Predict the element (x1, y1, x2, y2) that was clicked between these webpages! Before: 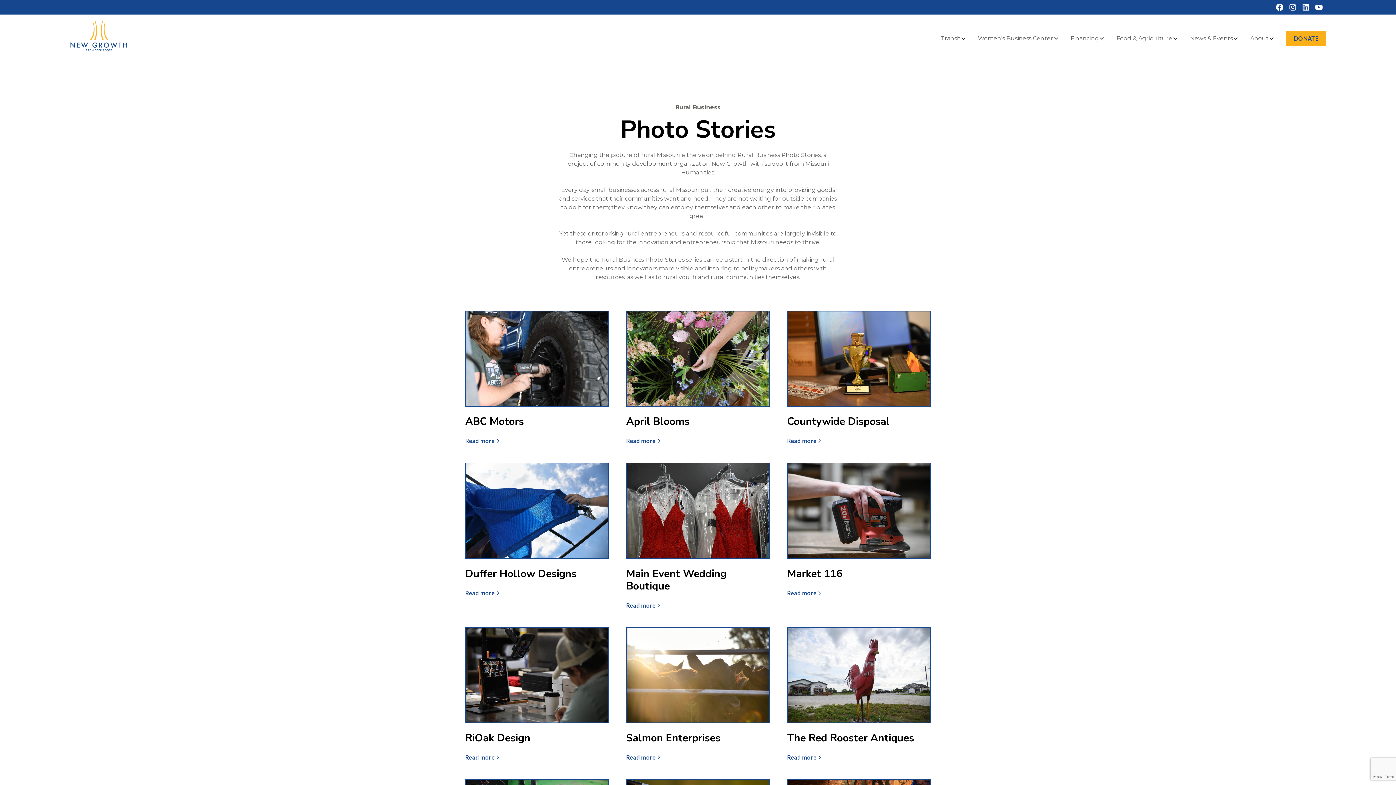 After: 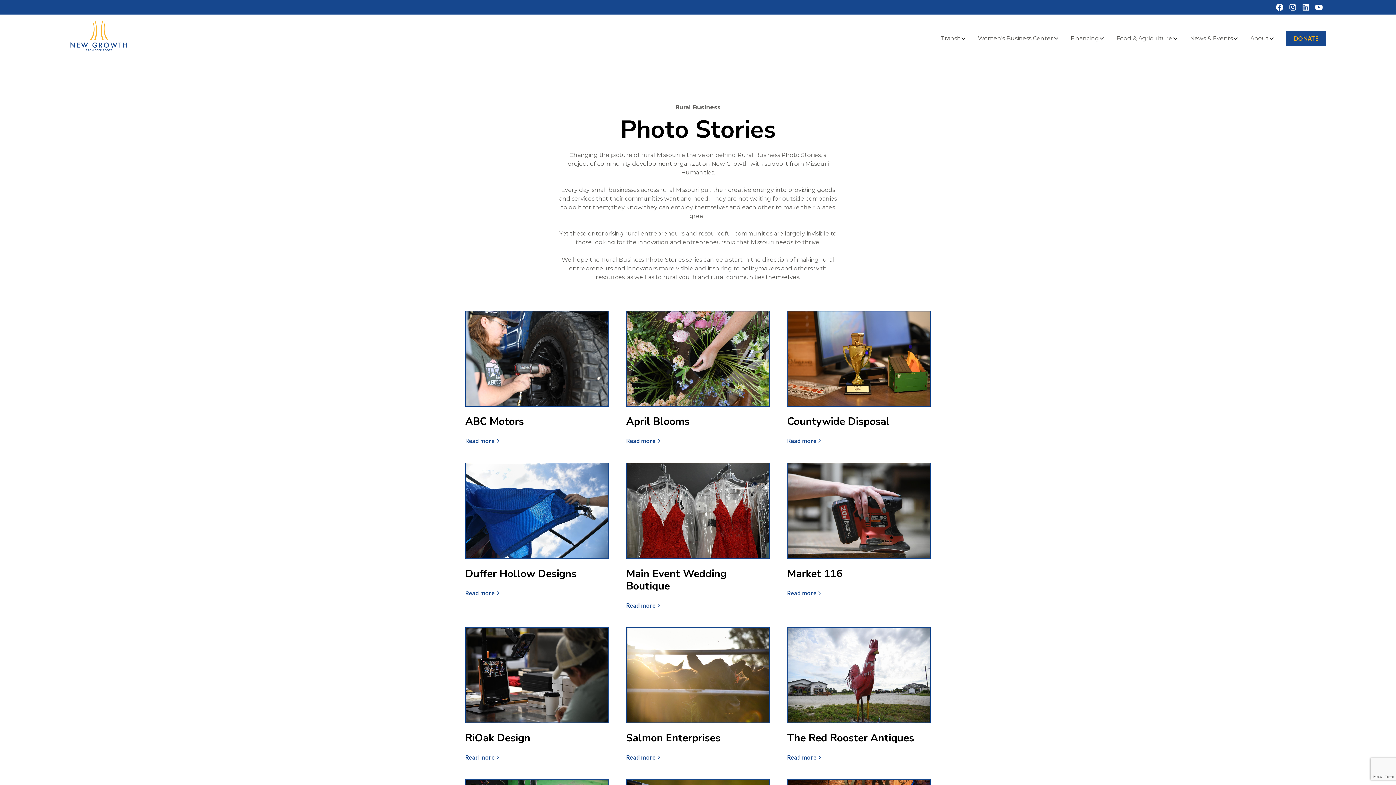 Action: label: DONATE bbox: (1286, 30, 1326, 46)